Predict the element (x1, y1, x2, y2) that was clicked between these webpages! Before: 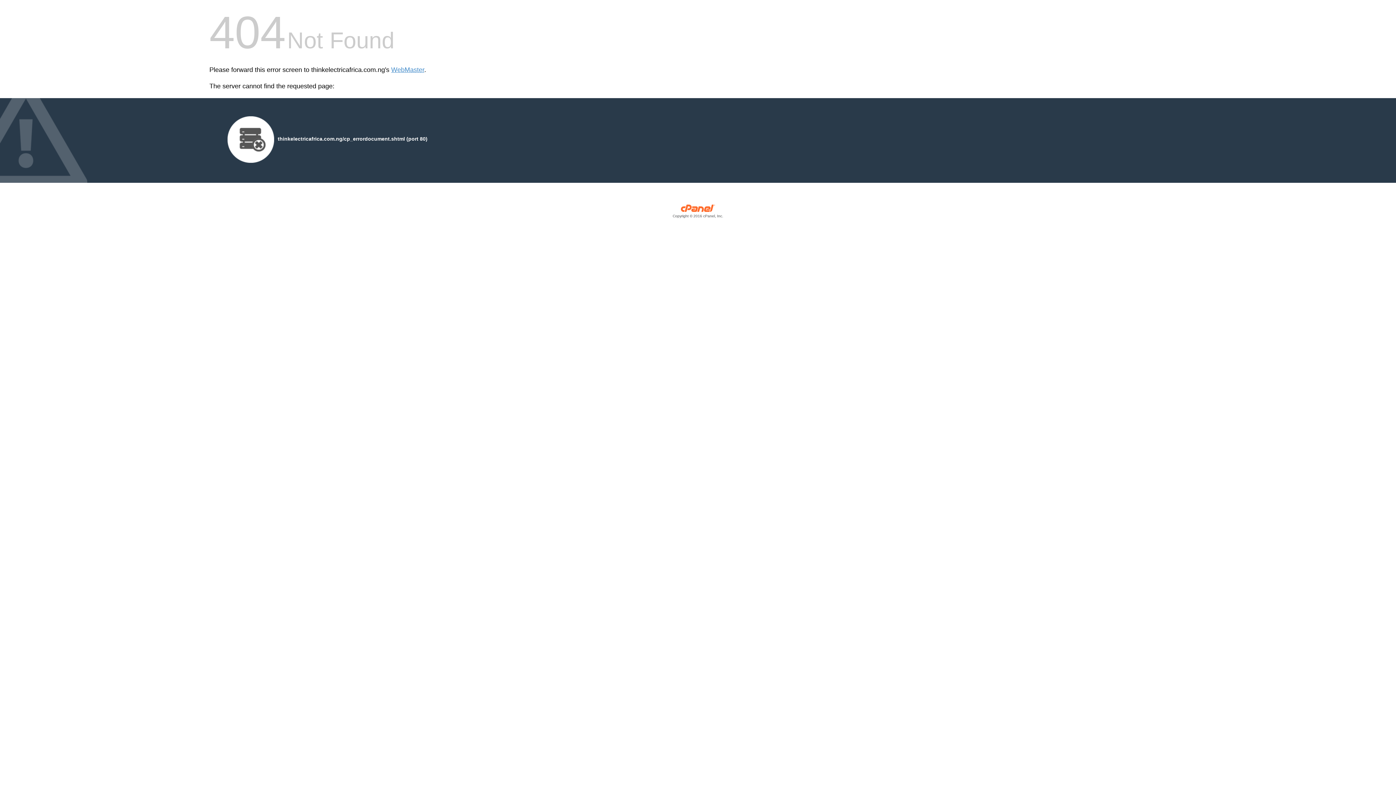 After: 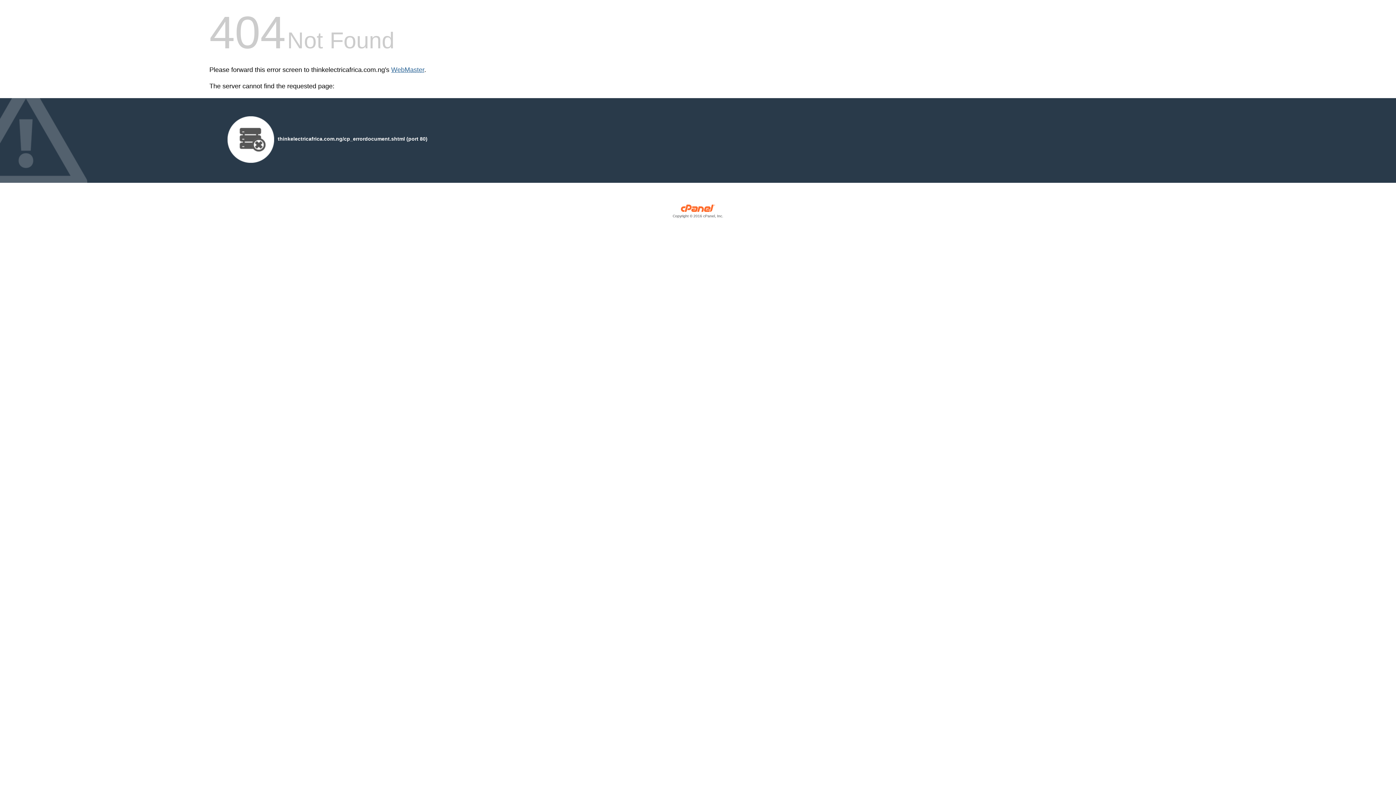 Action: label: WebMaster bbox: (391, 66, 424, 73)